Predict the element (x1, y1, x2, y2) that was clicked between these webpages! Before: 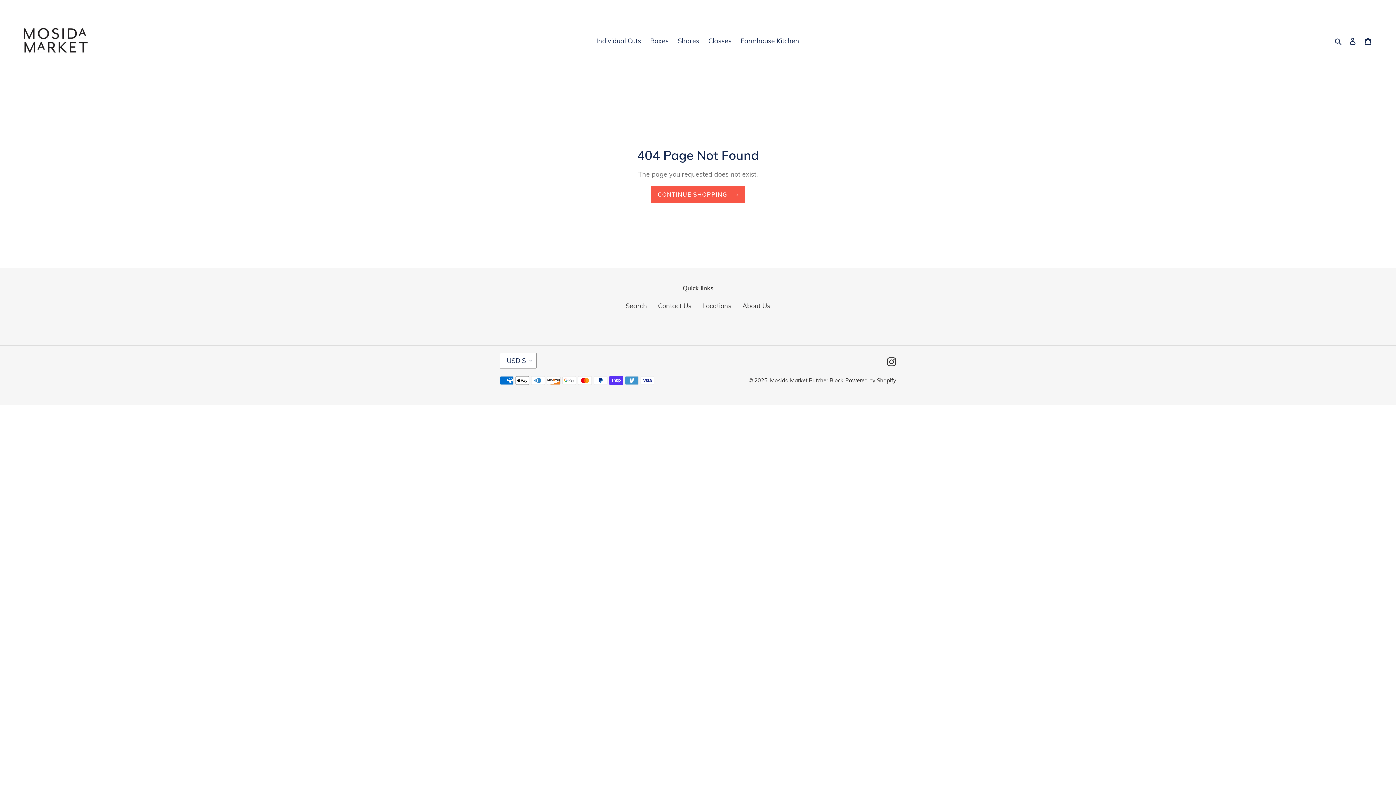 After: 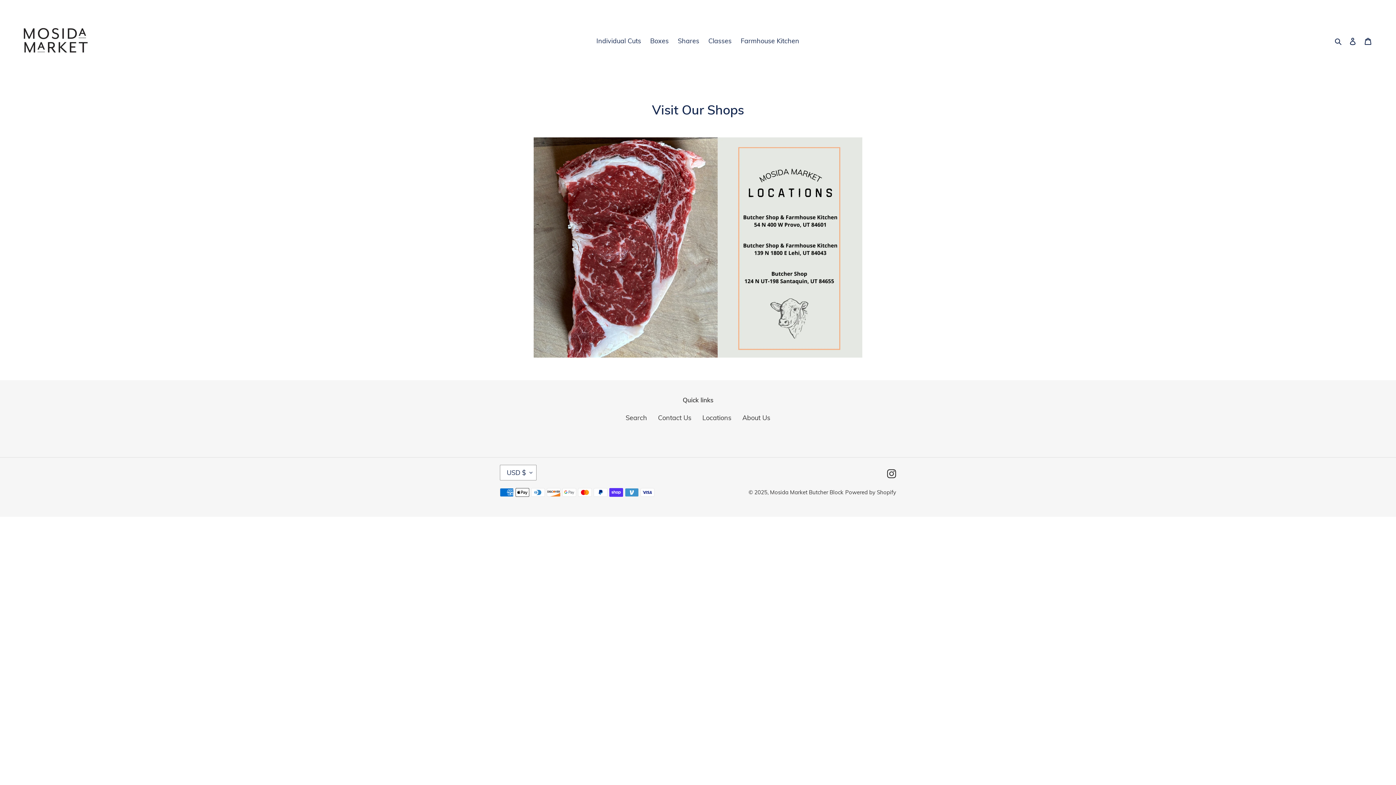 Action: bbox: (702, 301, 731, 310) label: Locations